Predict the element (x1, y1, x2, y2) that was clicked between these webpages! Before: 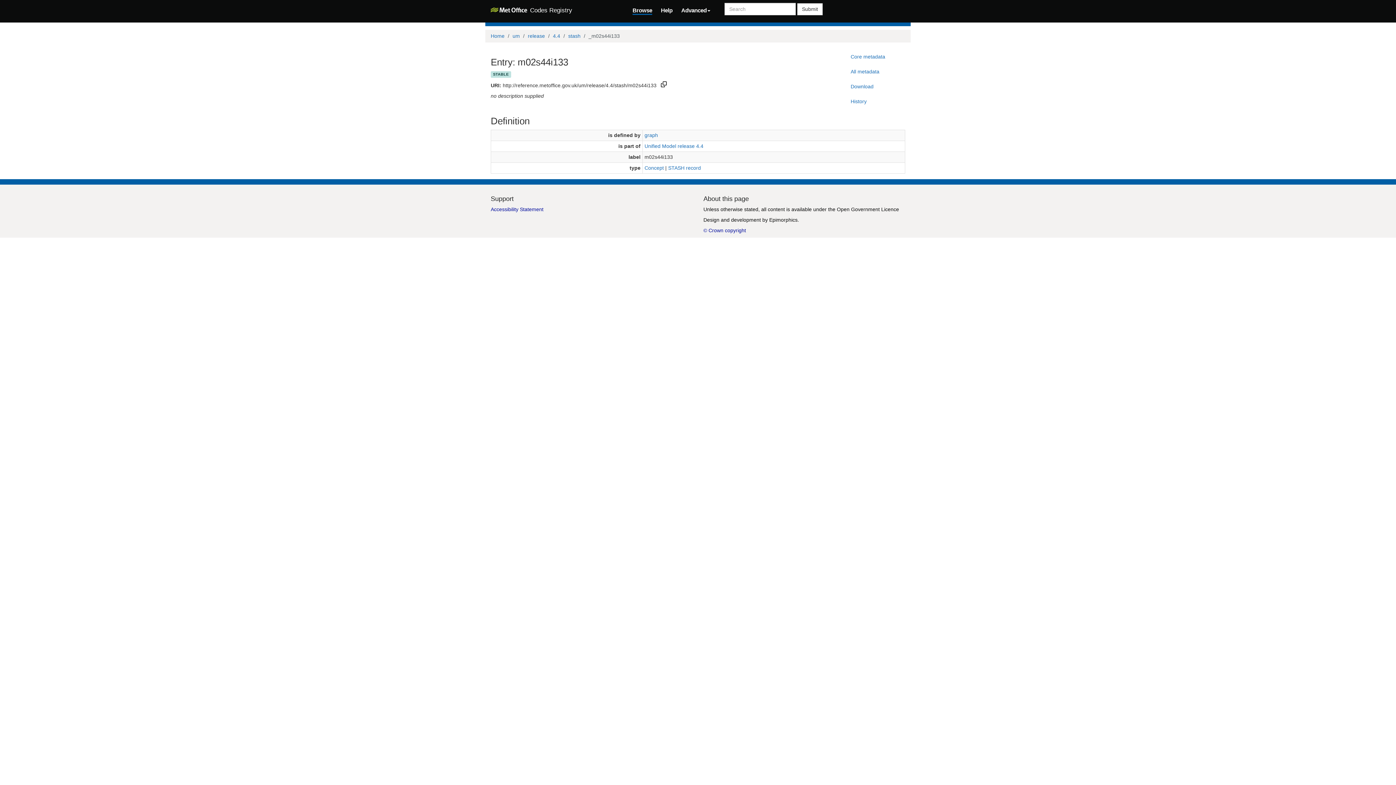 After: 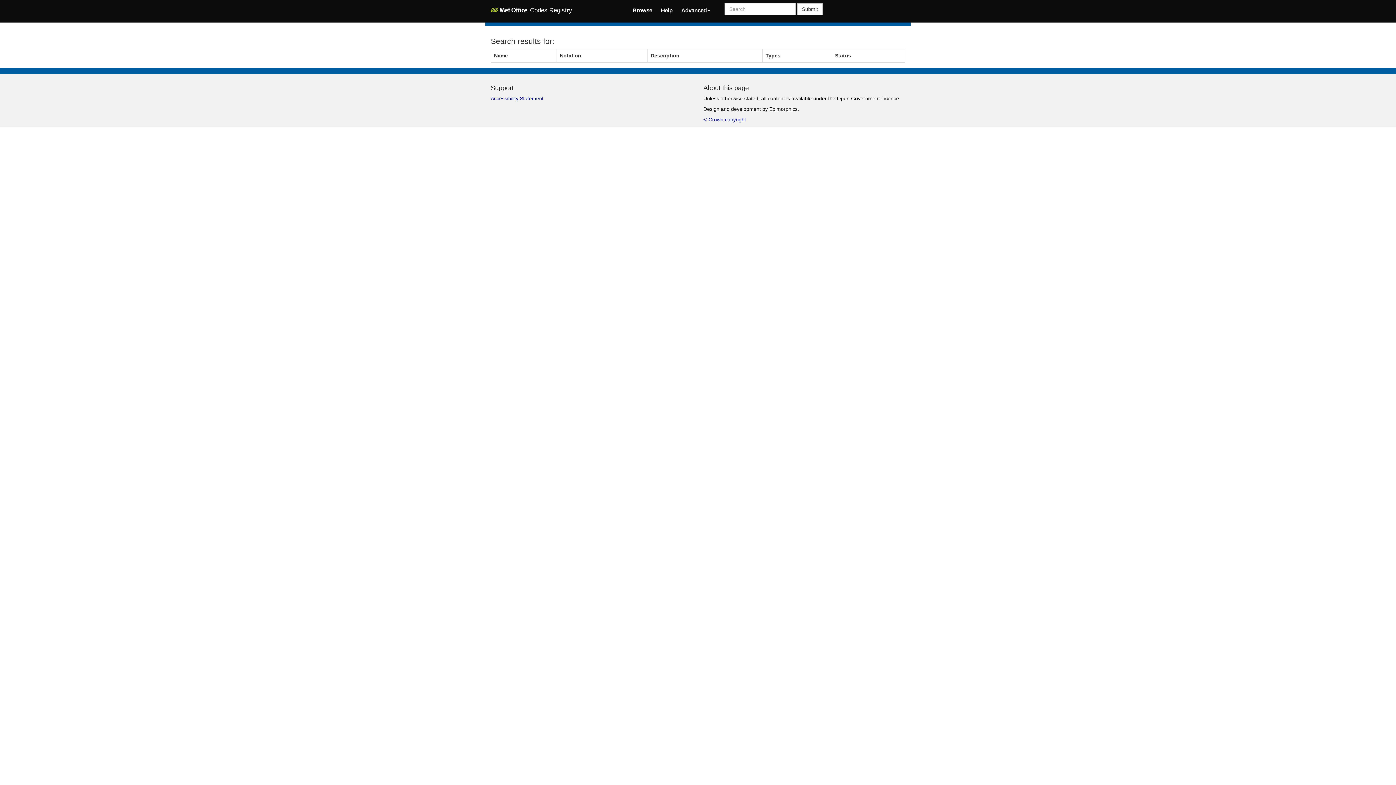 Action: bbox: (797, 3, 822, 15) label: Submit